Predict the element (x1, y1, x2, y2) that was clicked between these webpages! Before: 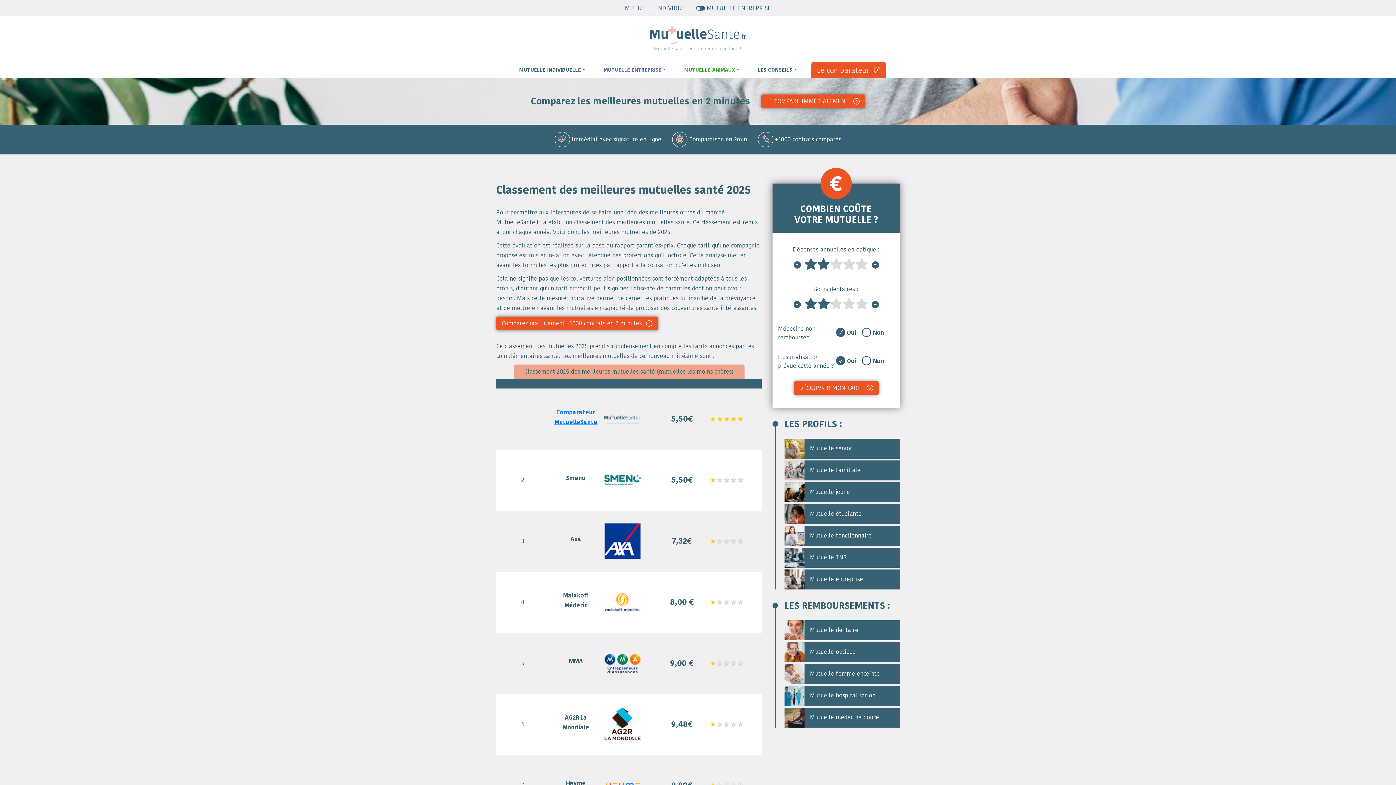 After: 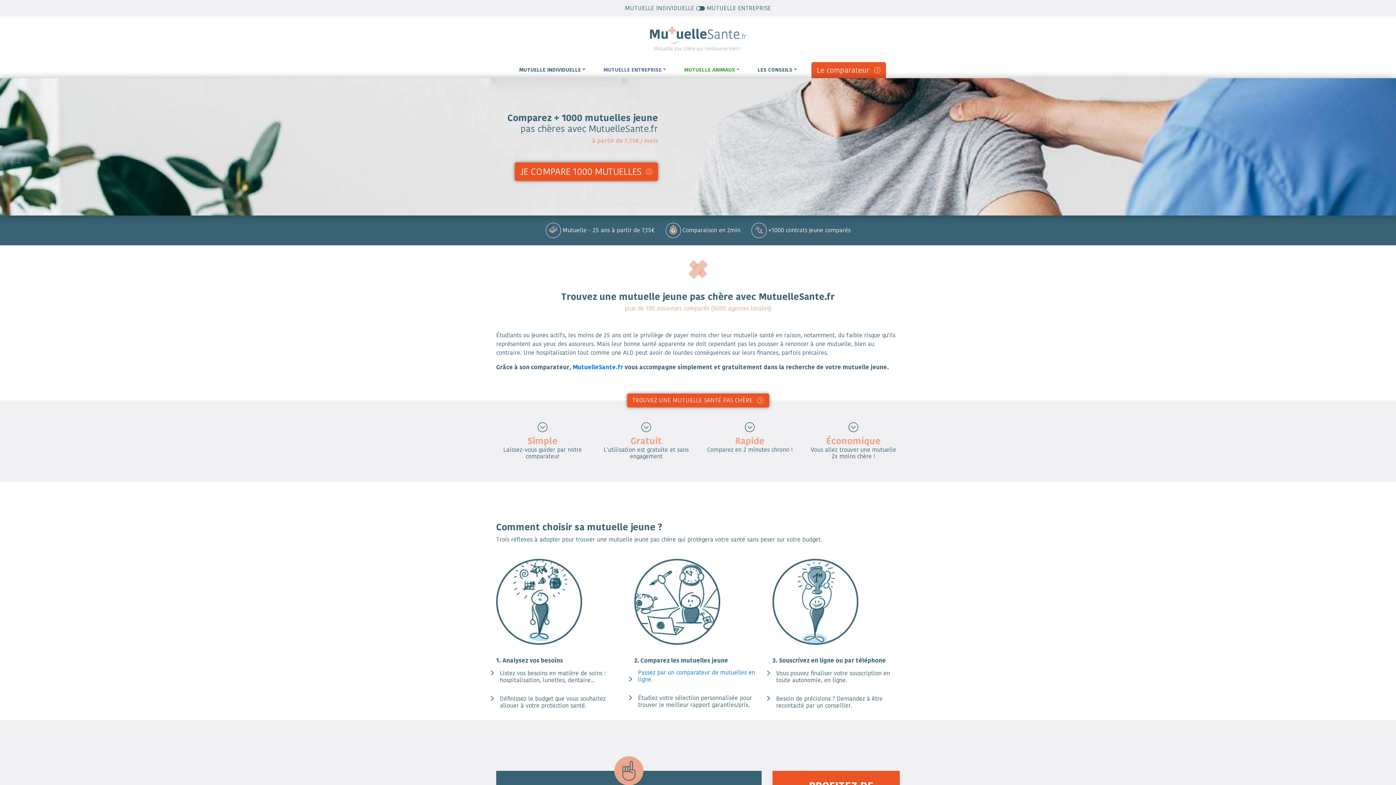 Action: label: Mutuelle jeune bbox: (784, 482, 900, 502)